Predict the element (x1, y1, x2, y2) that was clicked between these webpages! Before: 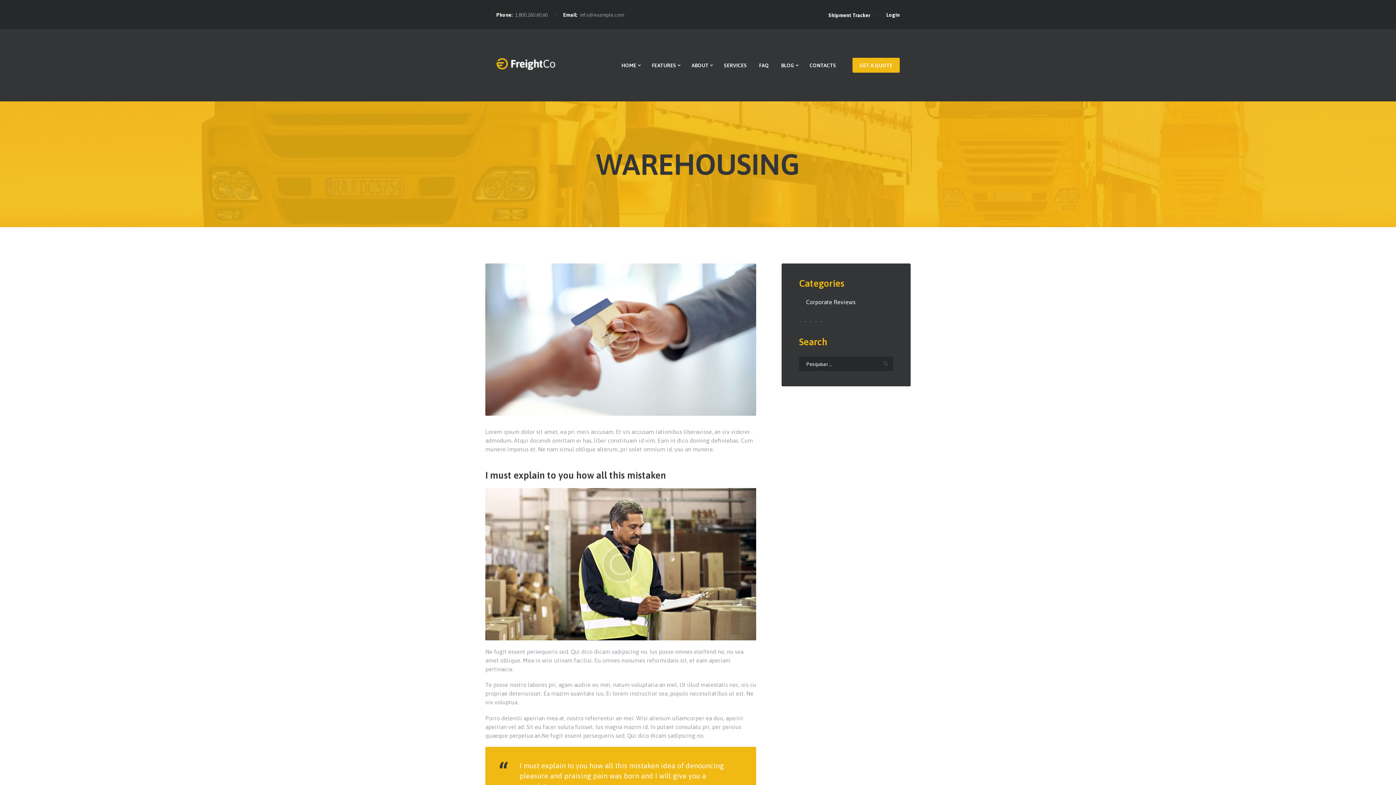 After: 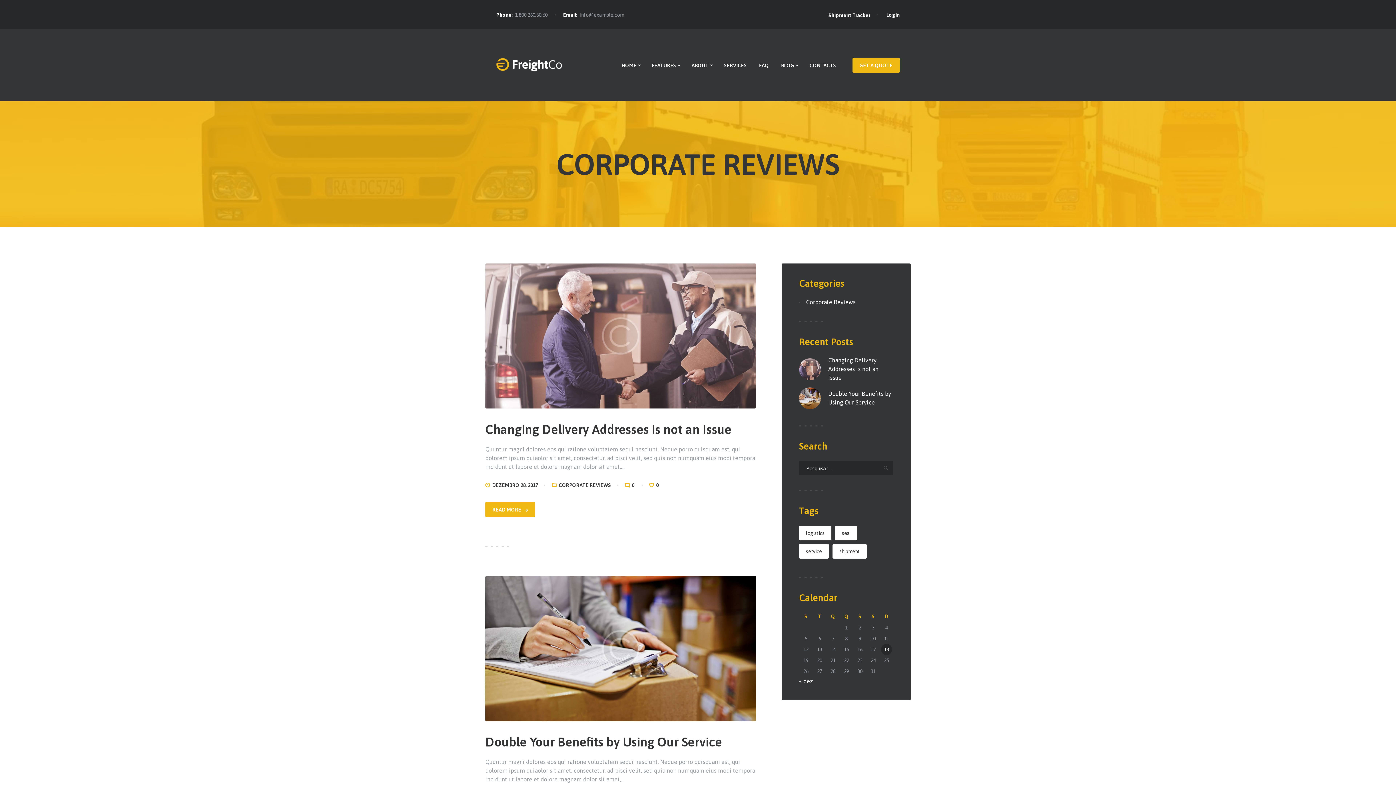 Action: label: Corporate Reviews bbox: (806, 298, 855, 305)